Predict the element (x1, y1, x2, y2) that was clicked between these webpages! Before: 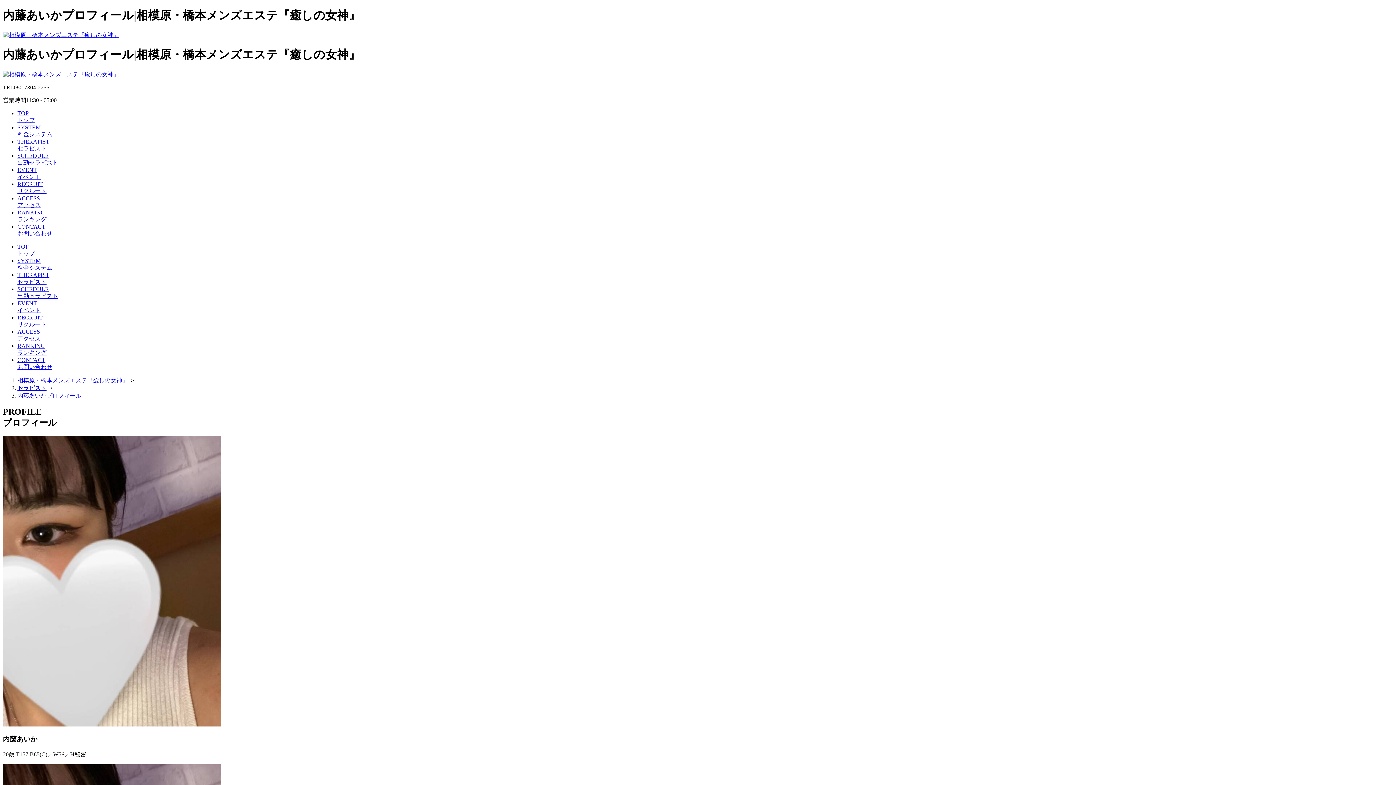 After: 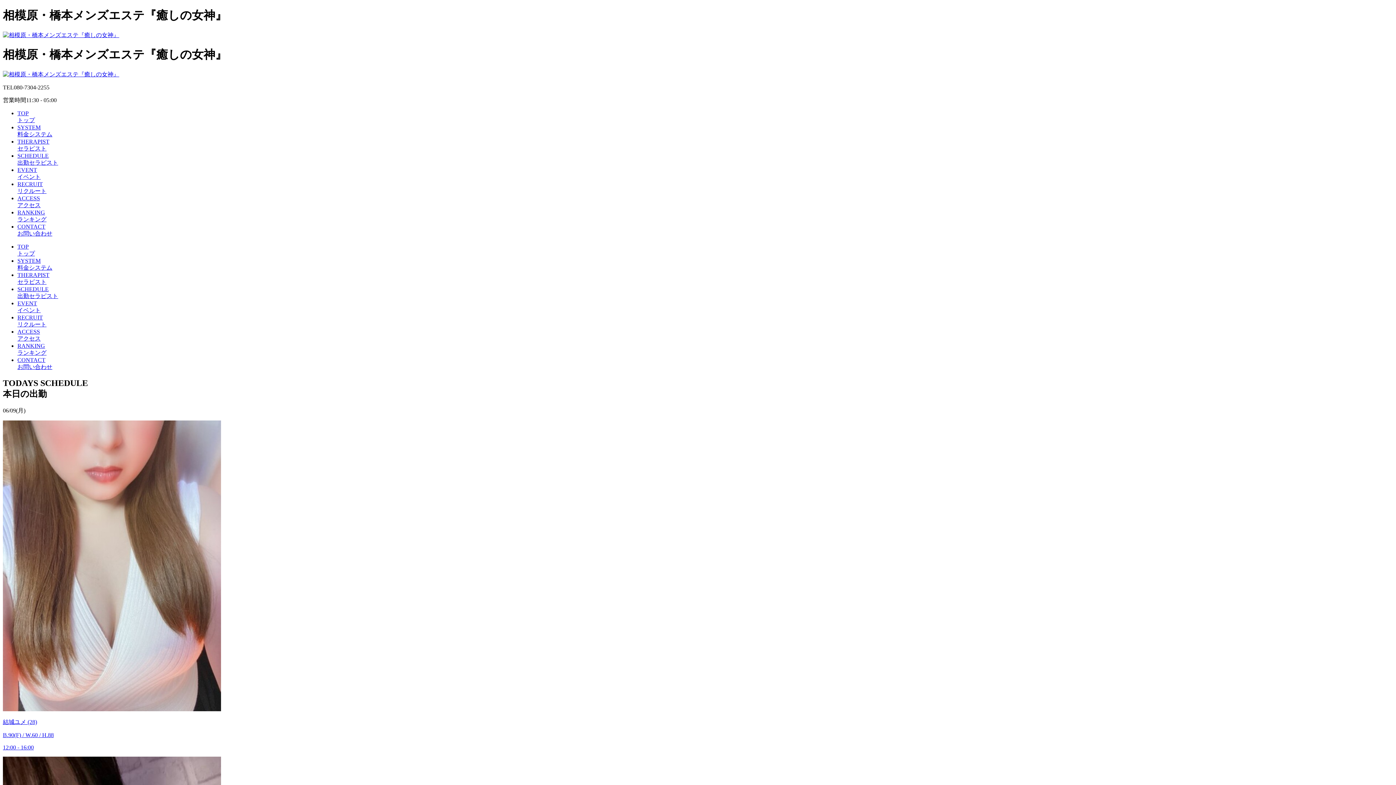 Action: bbox: (2, 31, 119, 38)